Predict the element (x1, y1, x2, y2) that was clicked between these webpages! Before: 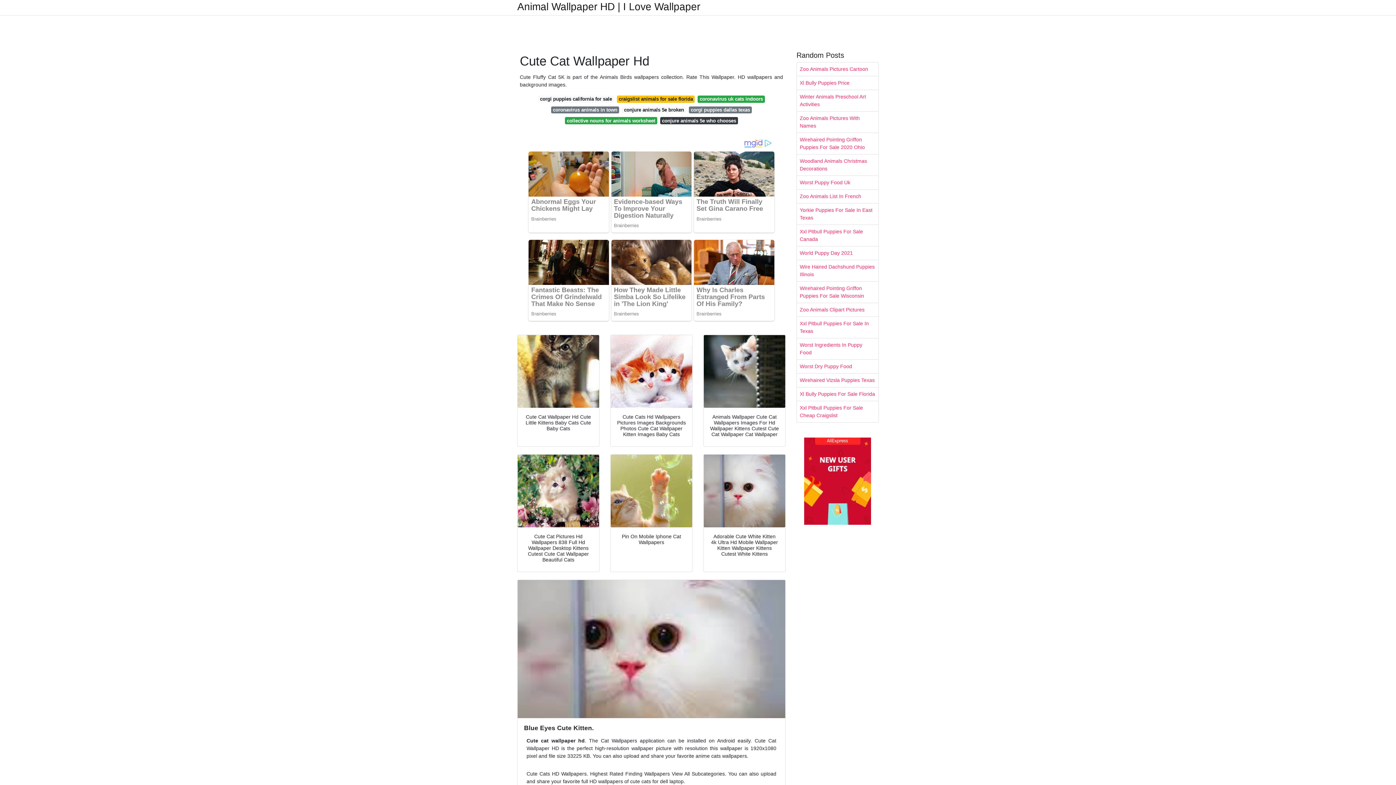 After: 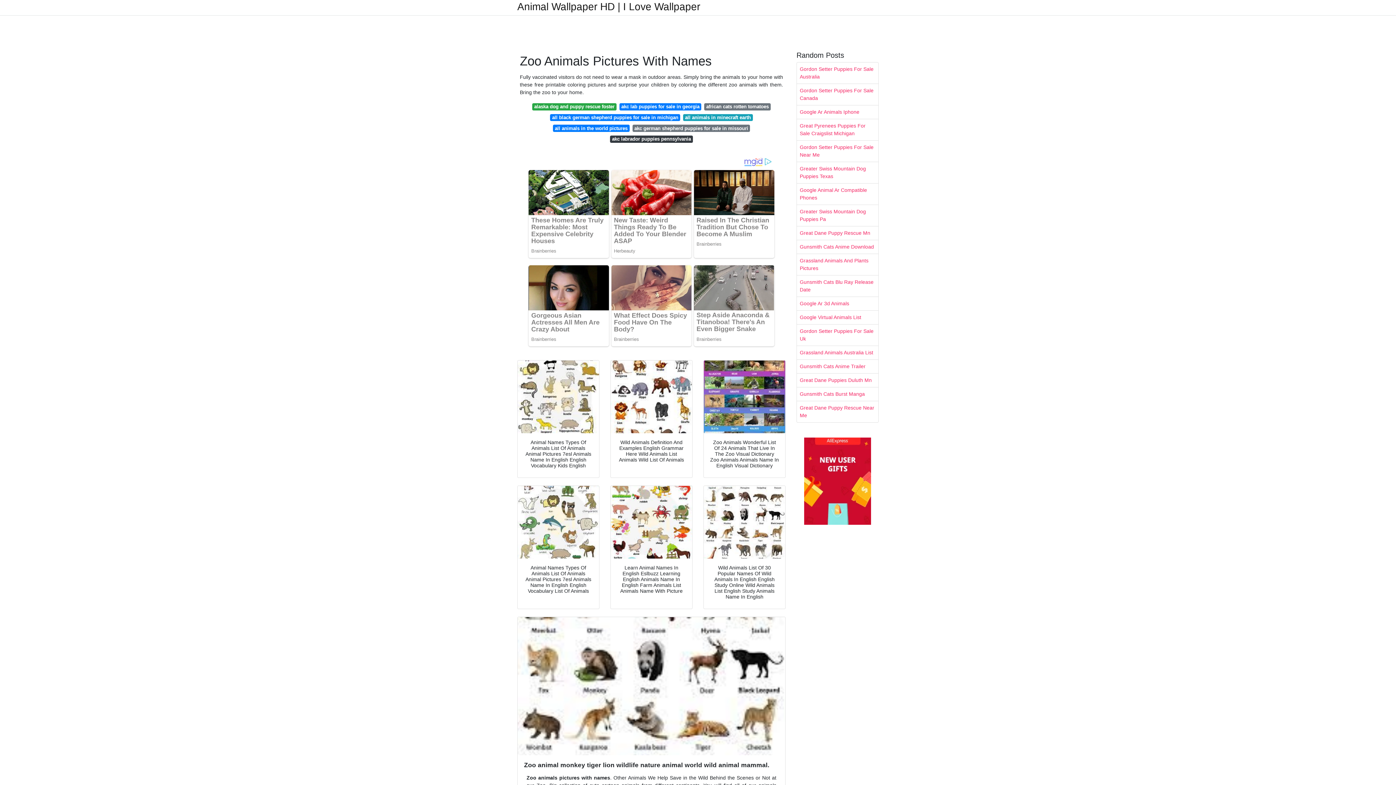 Action: label: Zoo Animals Pictures With Names bbox: (797, 111, 878, 132)